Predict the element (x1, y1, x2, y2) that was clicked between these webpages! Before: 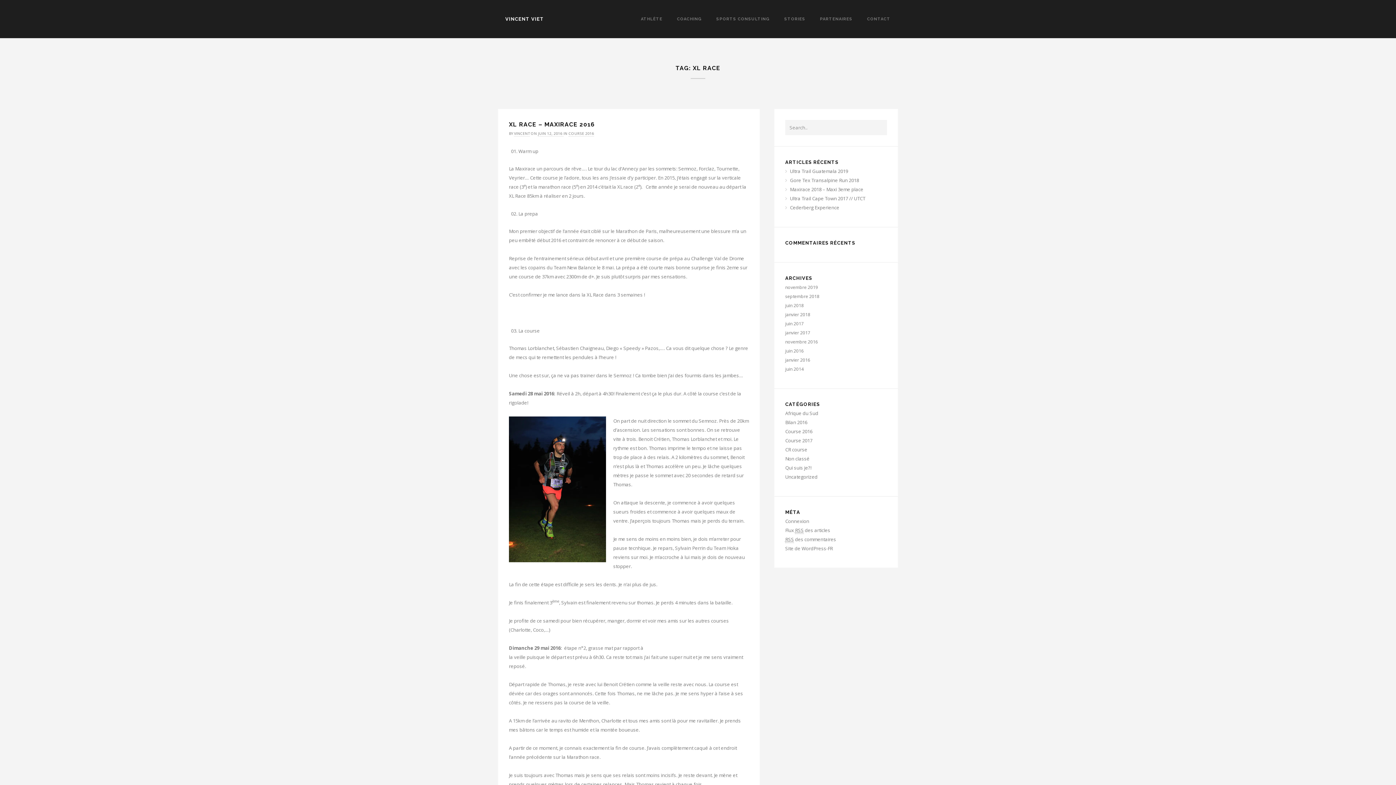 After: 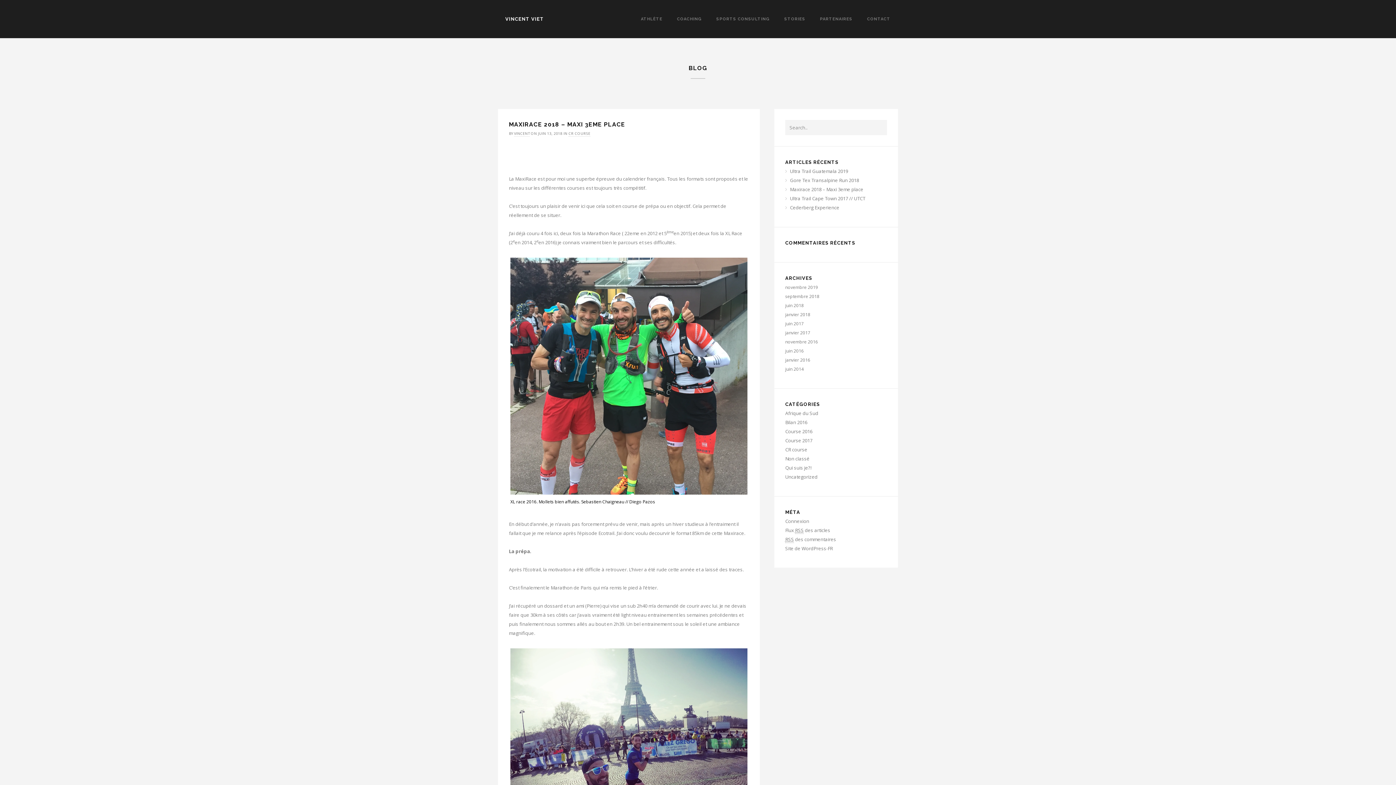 Action: bbox: (790, 186, 863, 192) label: Maxirace 2018 – Maxi 3eme place